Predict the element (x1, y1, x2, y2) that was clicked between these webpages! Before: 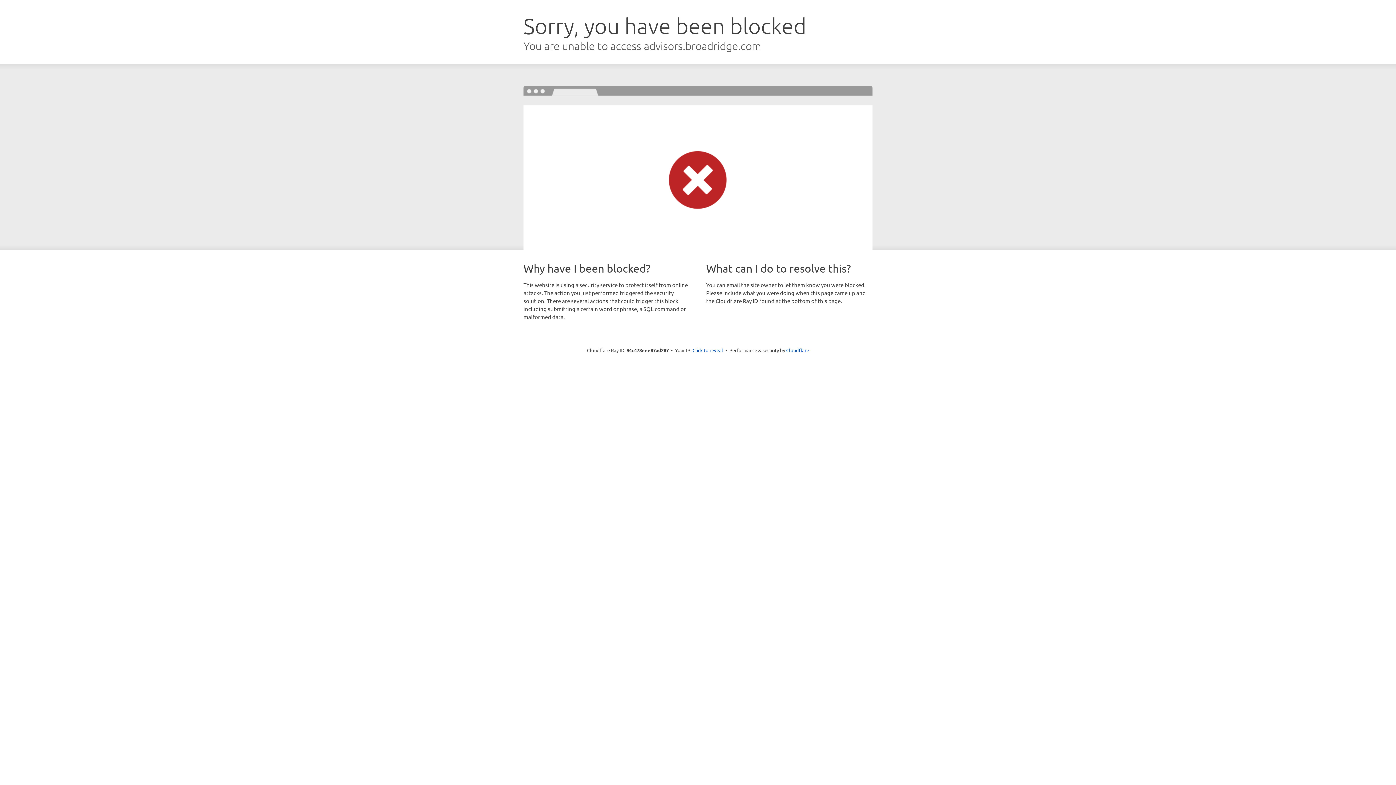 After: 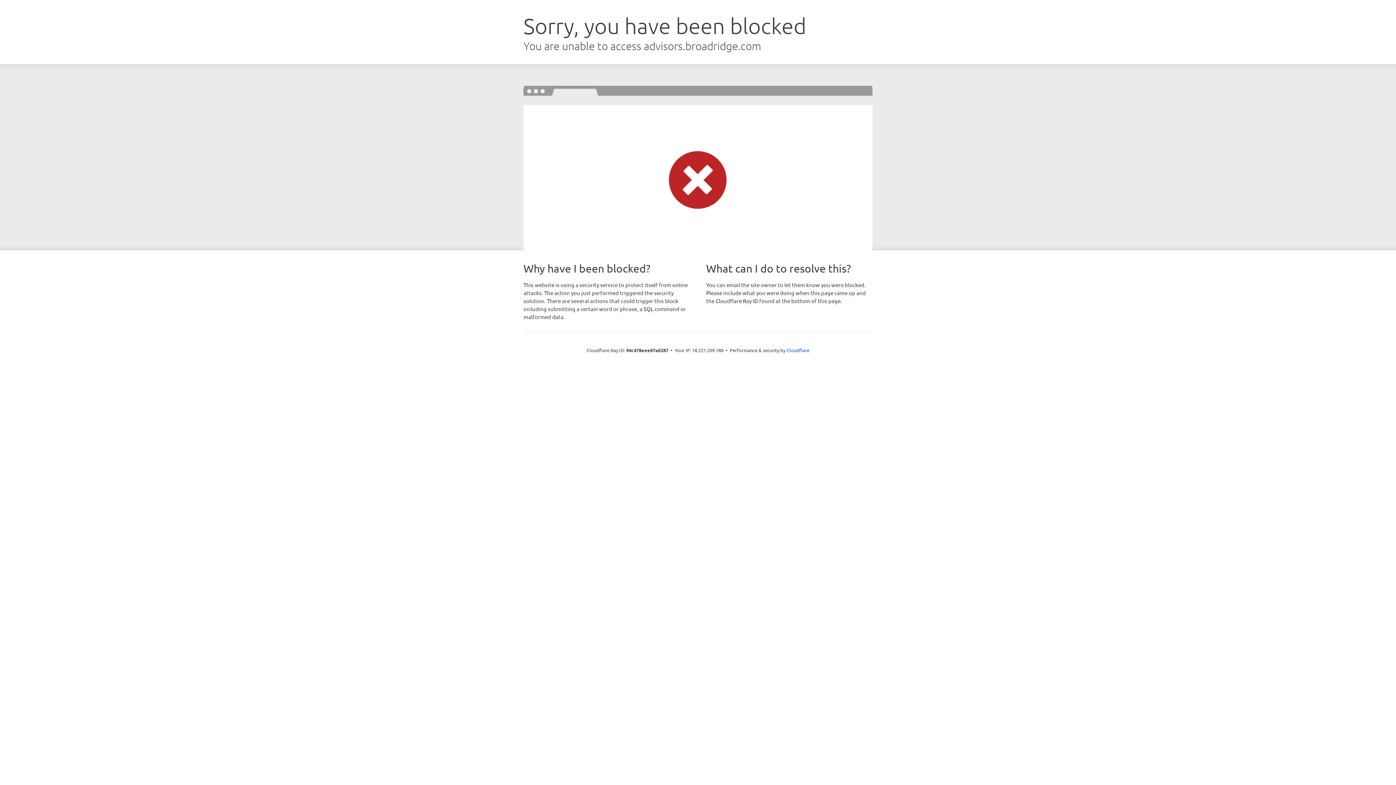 Action: label: Click to reveal bbox: (692, 346, 723, 353)